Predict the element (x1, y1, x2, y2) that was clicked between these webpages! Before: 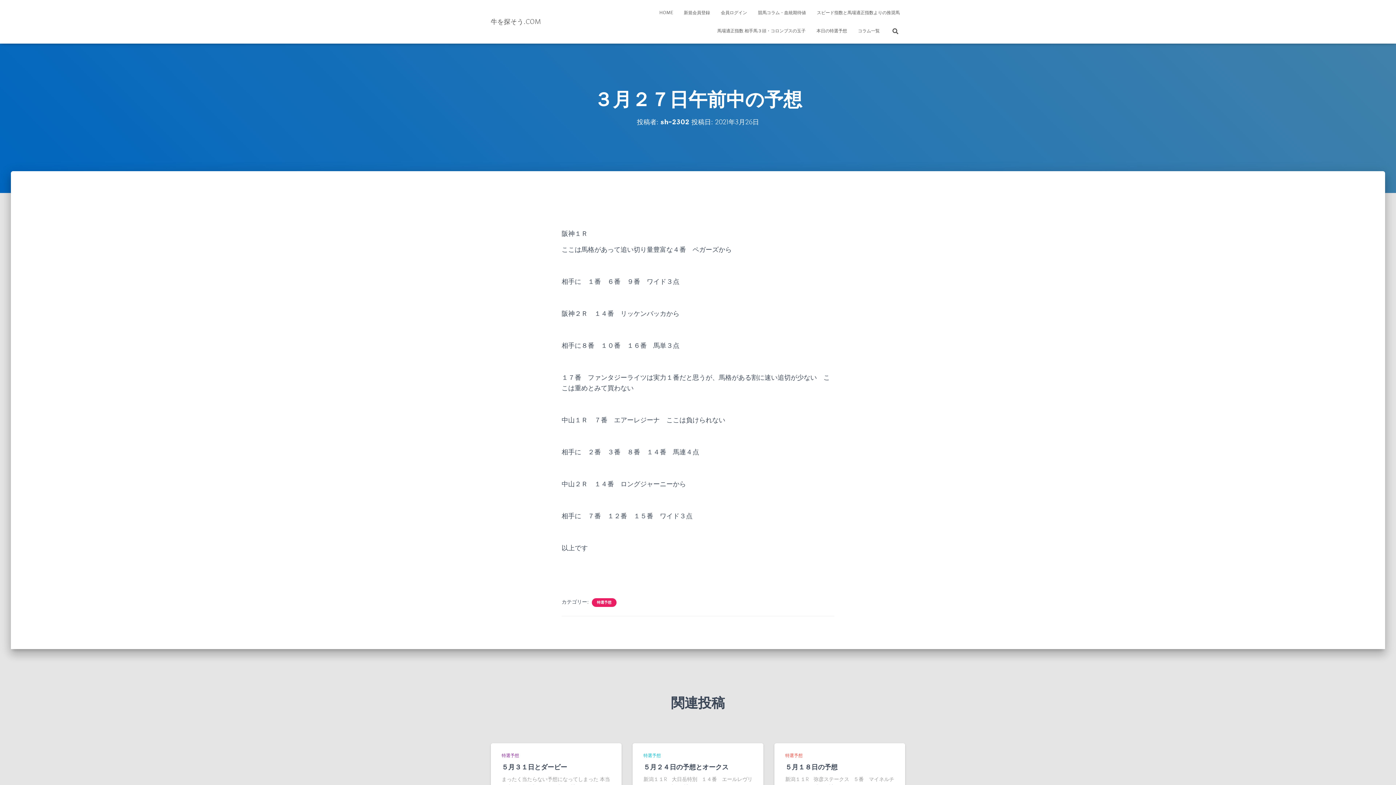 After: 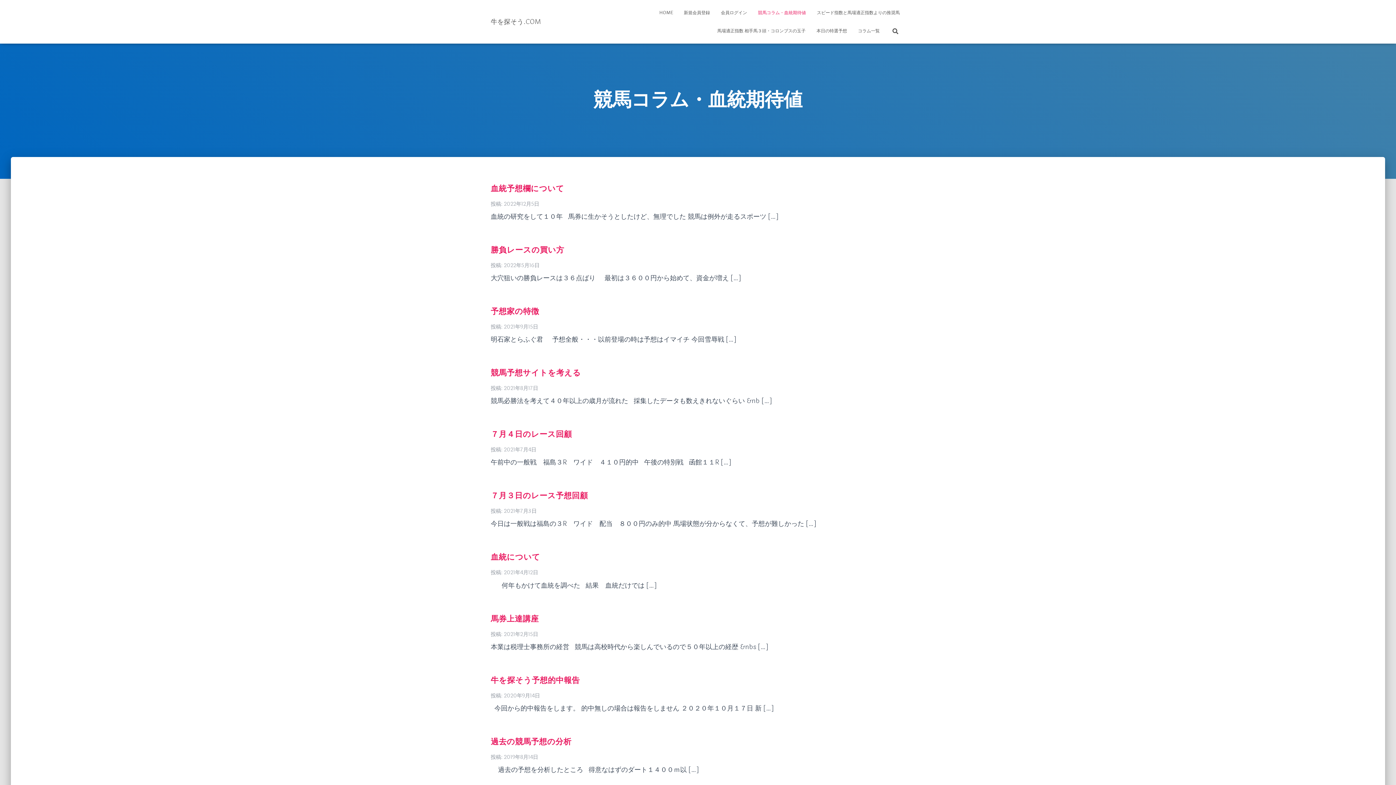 Action: label: 競馬コラム・血統期待値 bbox: (752, 3, 811, 21)